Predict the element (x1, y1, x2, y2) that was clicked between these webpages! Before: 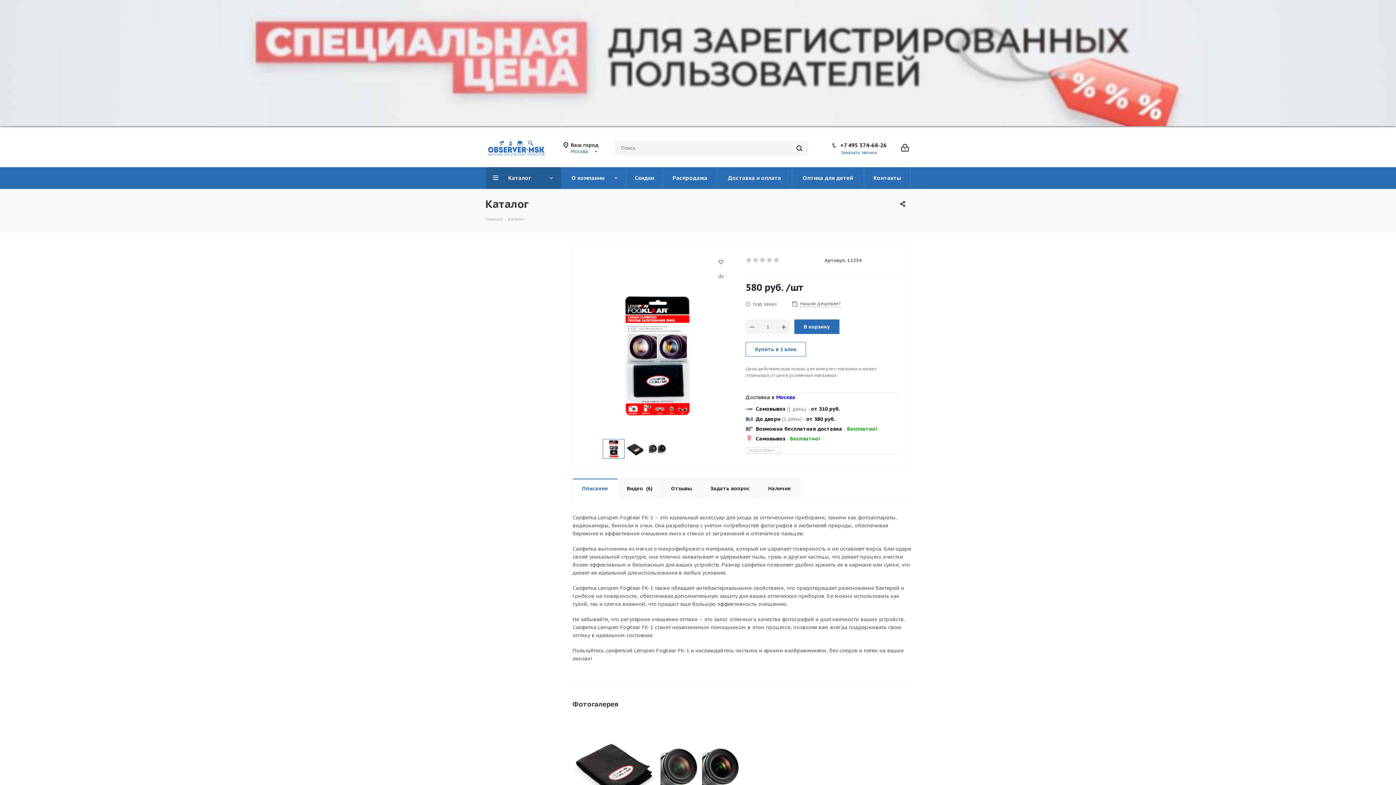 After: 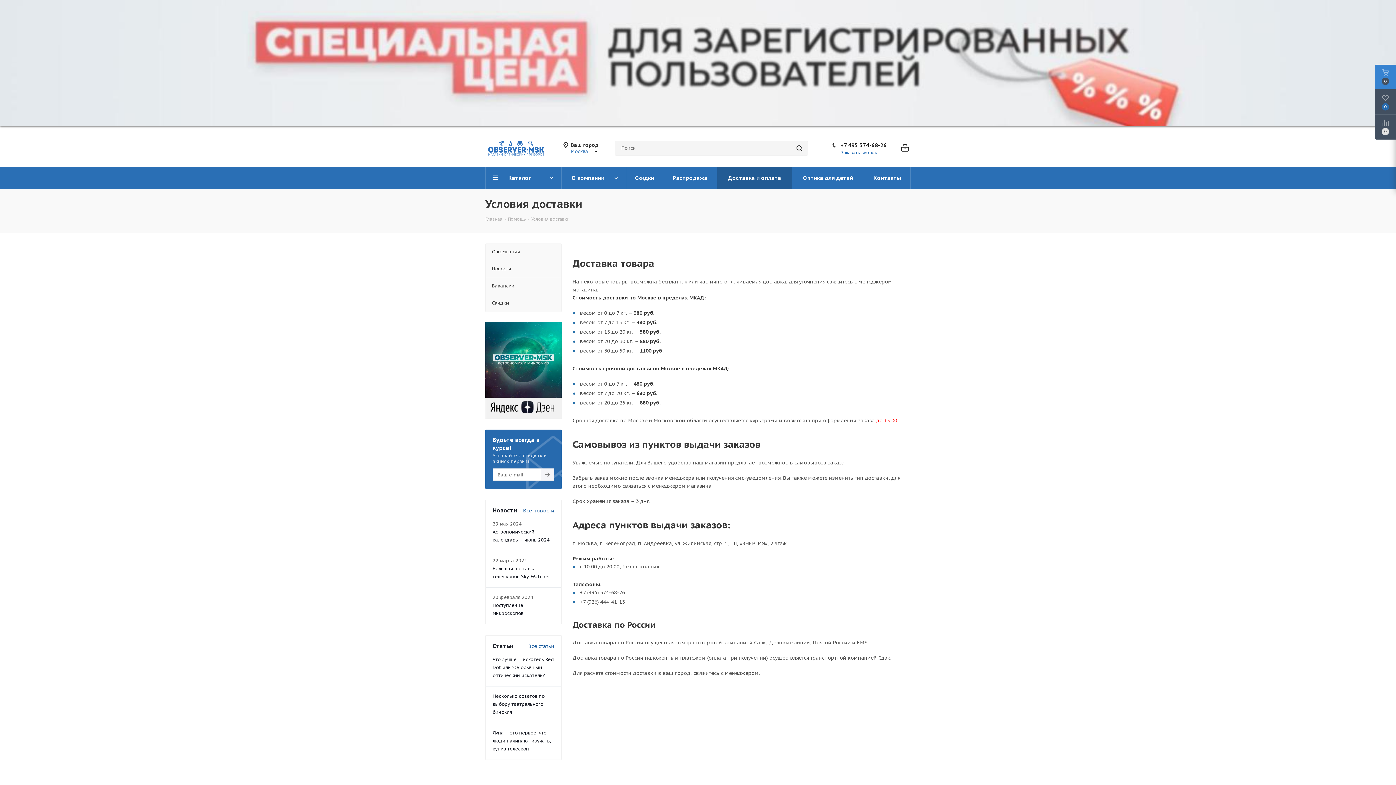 Action: bbox: (717, 167, 792, 189) label: Доставка и оплата